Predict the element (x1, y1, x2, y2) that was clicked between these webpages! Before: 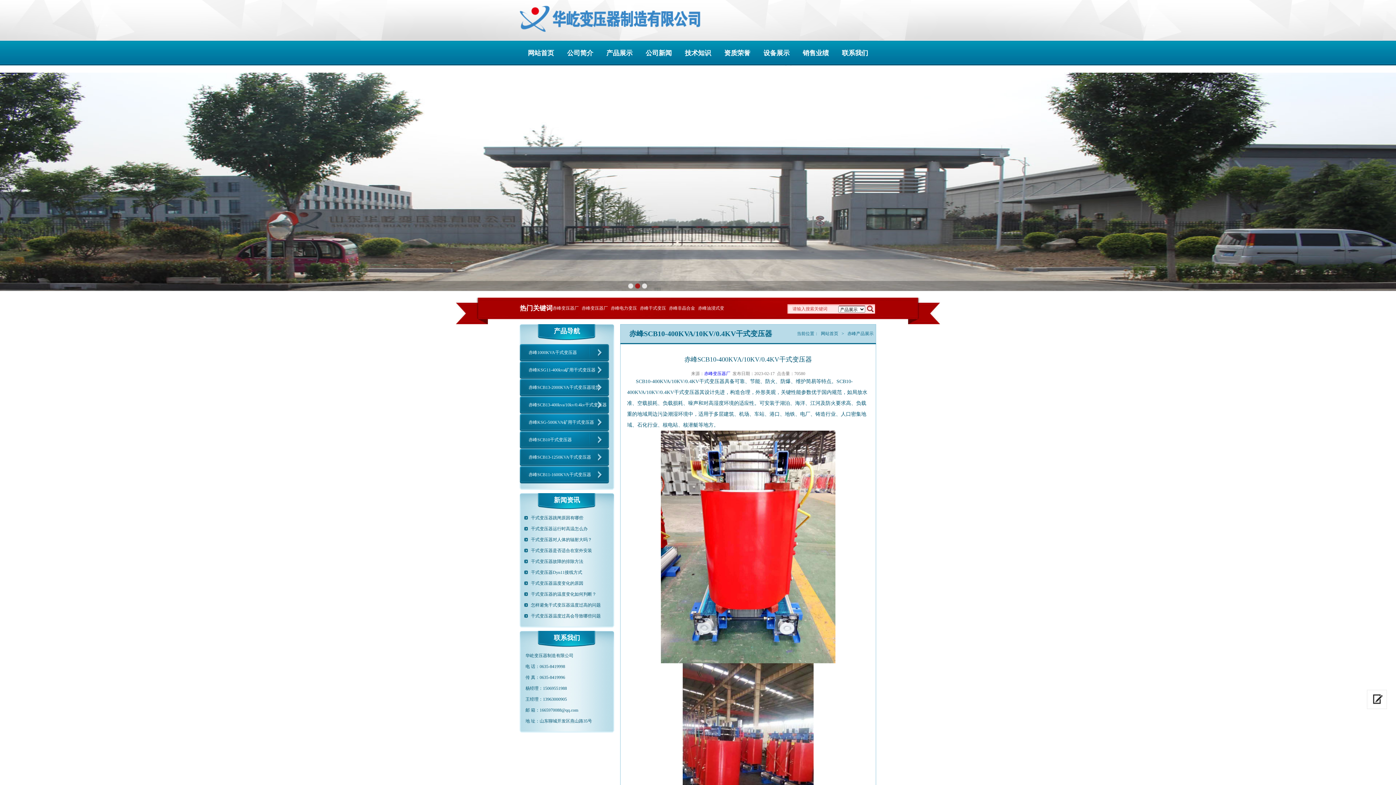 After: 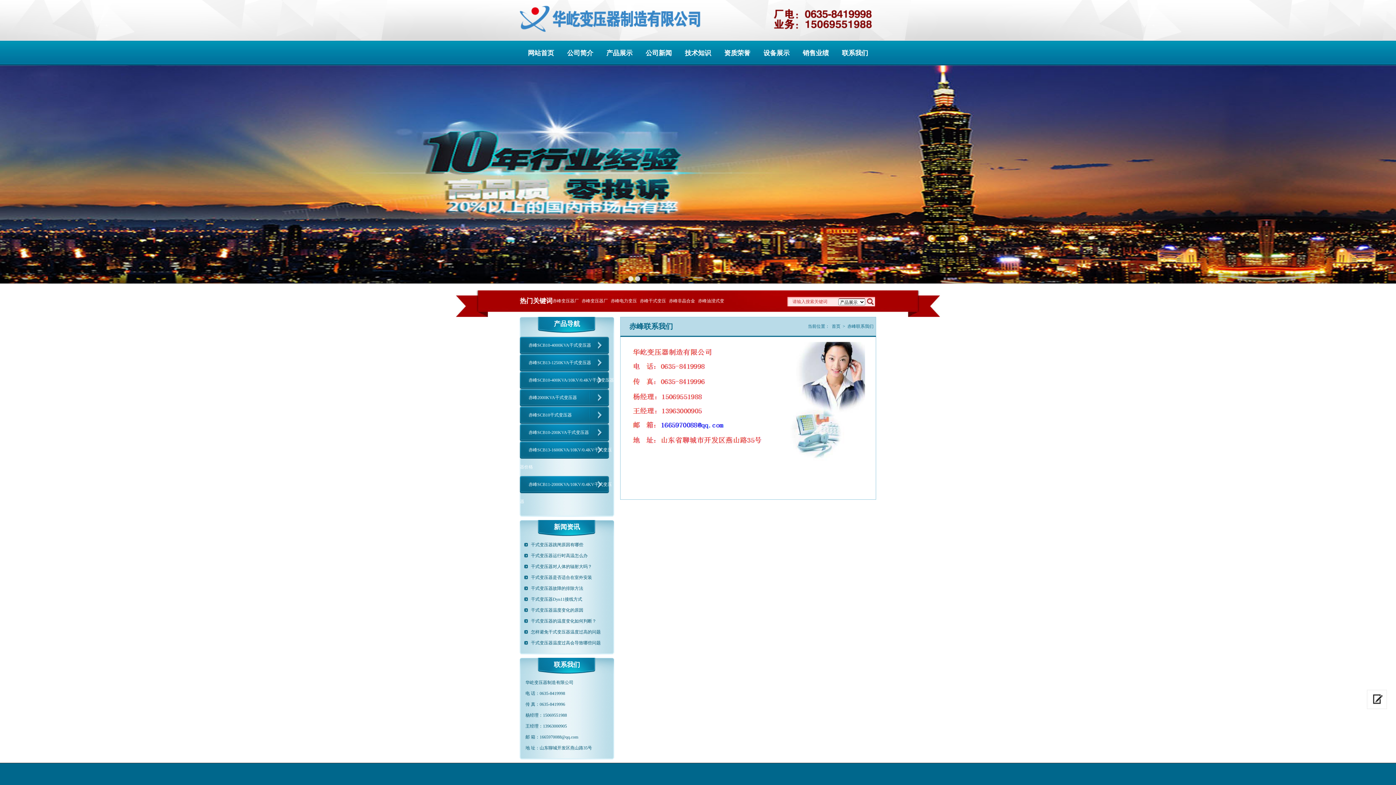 Action: label: 联系我们 bbox: (835, 38, 874, 65)